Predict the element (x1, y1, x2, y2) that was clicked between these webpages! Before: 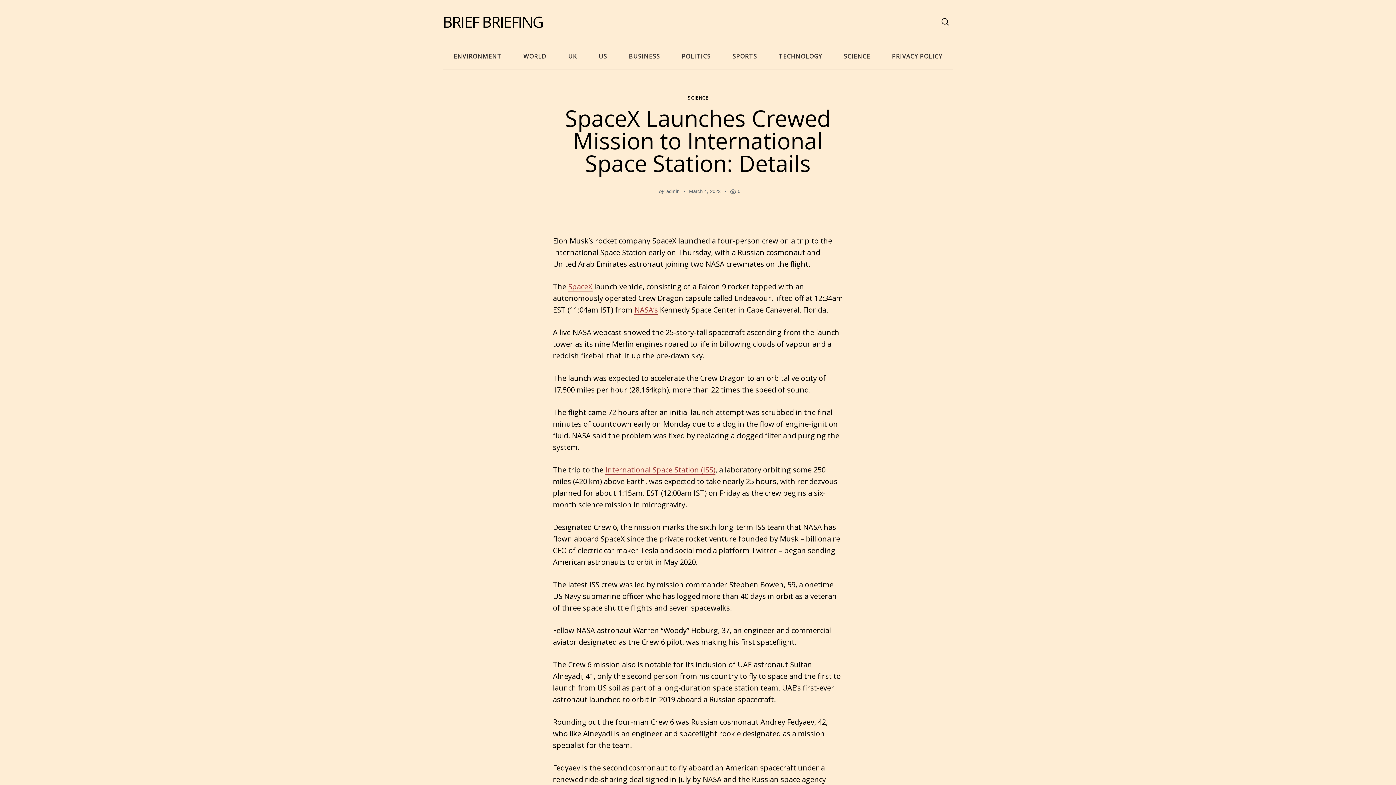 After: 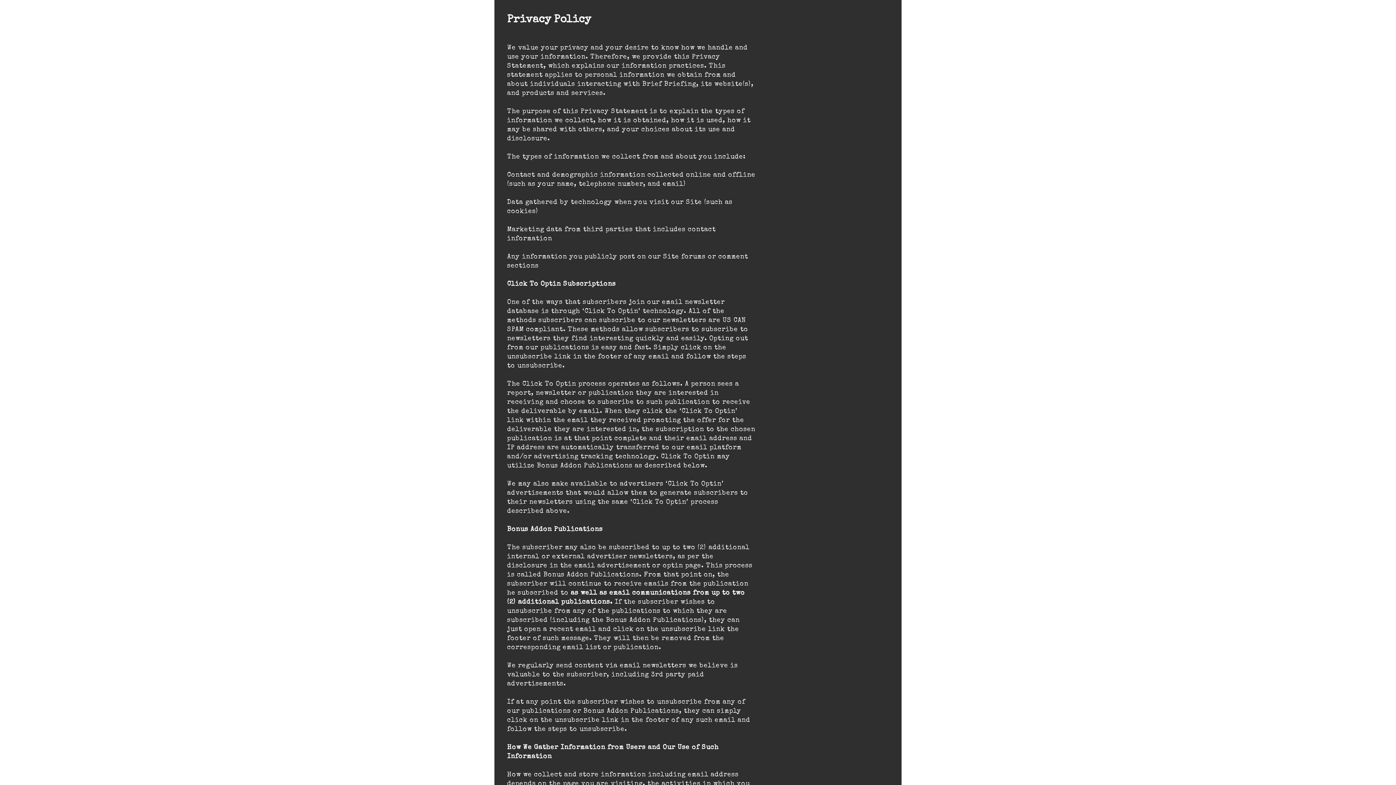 Action: label: PRIVACY POLICY bbox: (881, 43, 953, 69)